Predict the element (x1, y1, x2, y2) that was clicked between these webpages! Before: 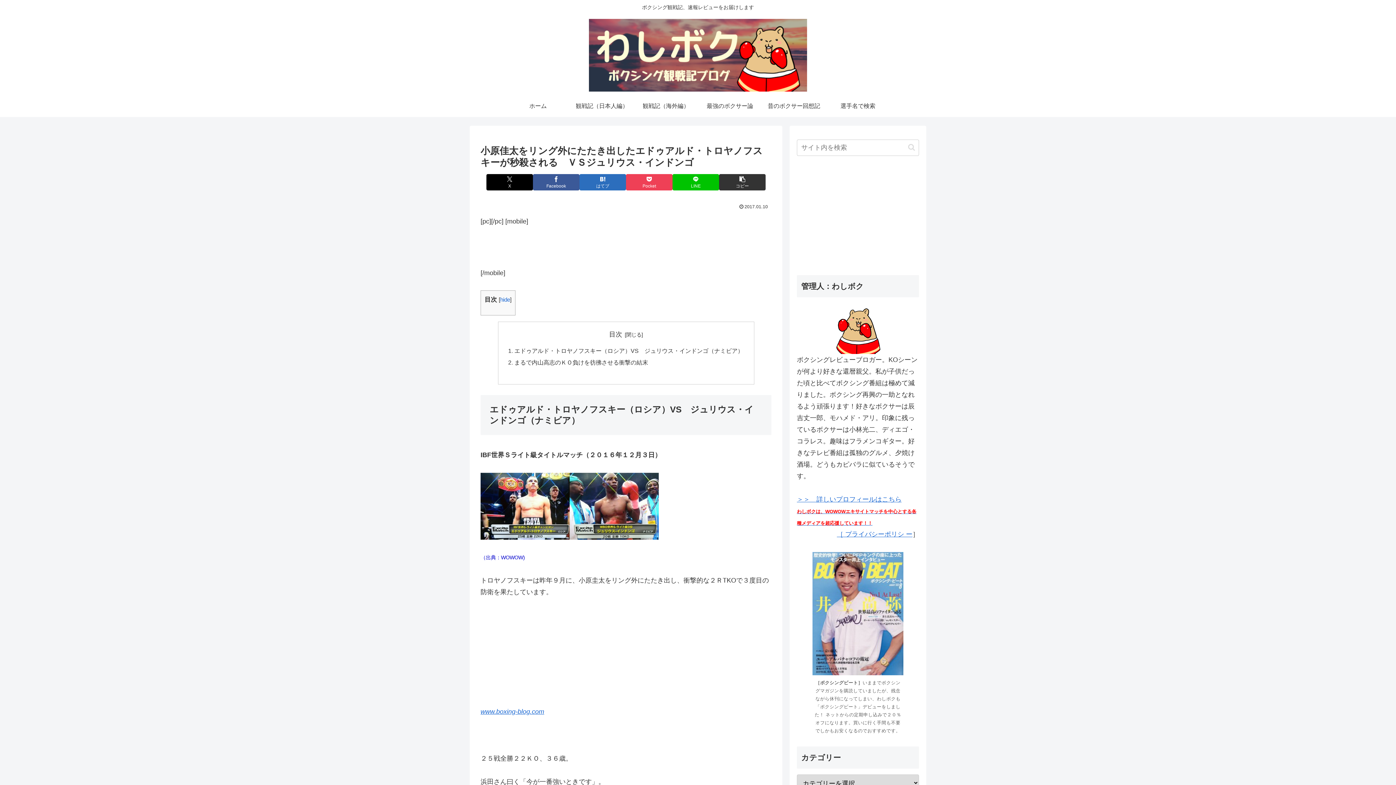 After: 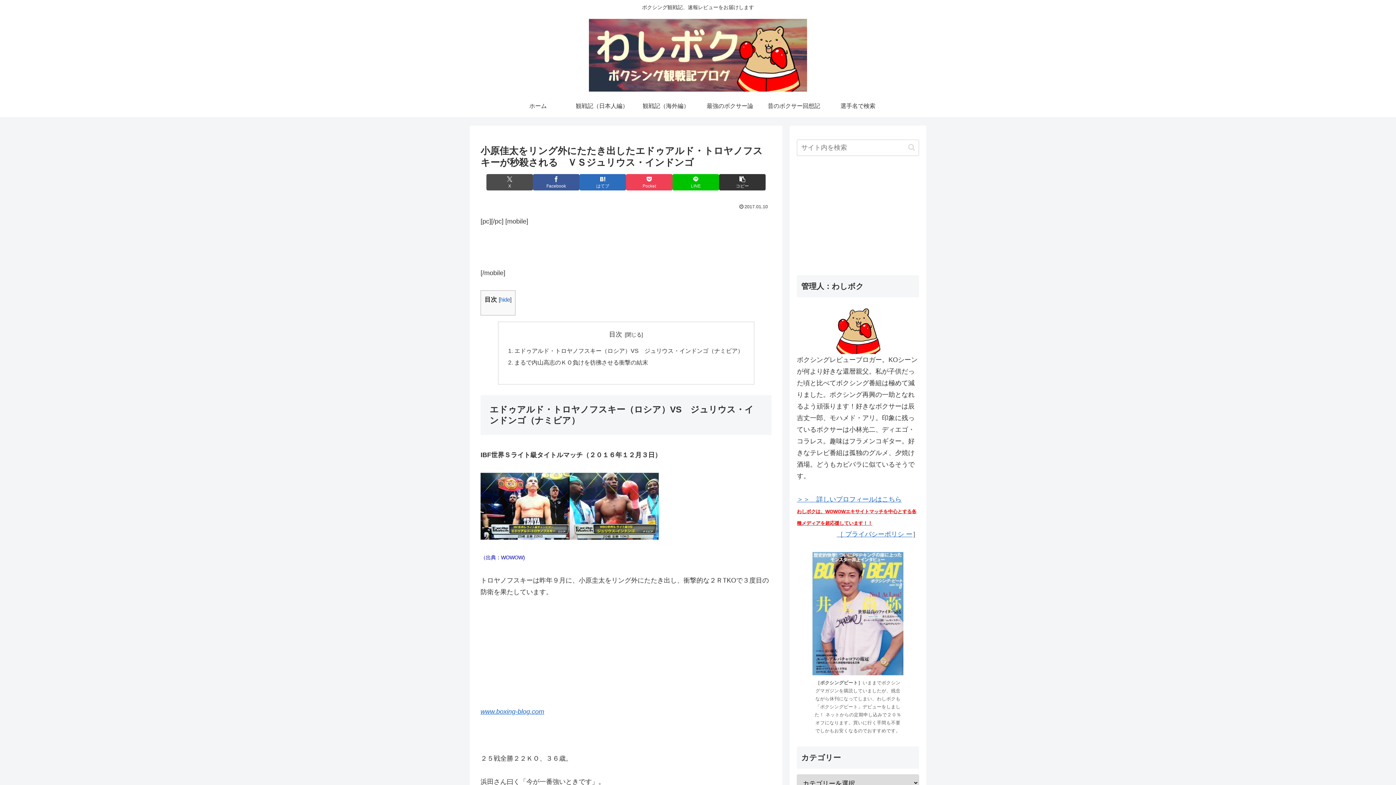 Action: label: Xでシェア bbox: (486, 174, 533, 190)